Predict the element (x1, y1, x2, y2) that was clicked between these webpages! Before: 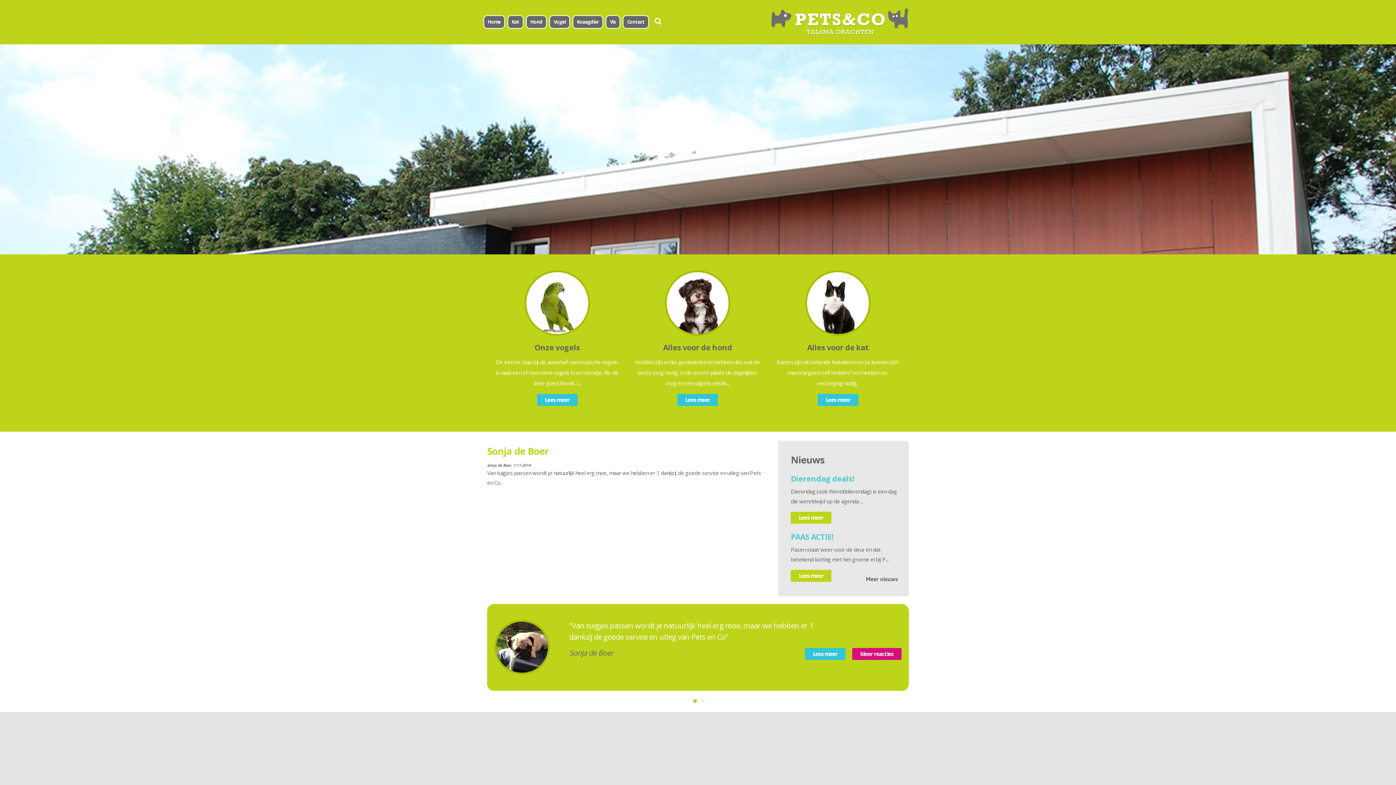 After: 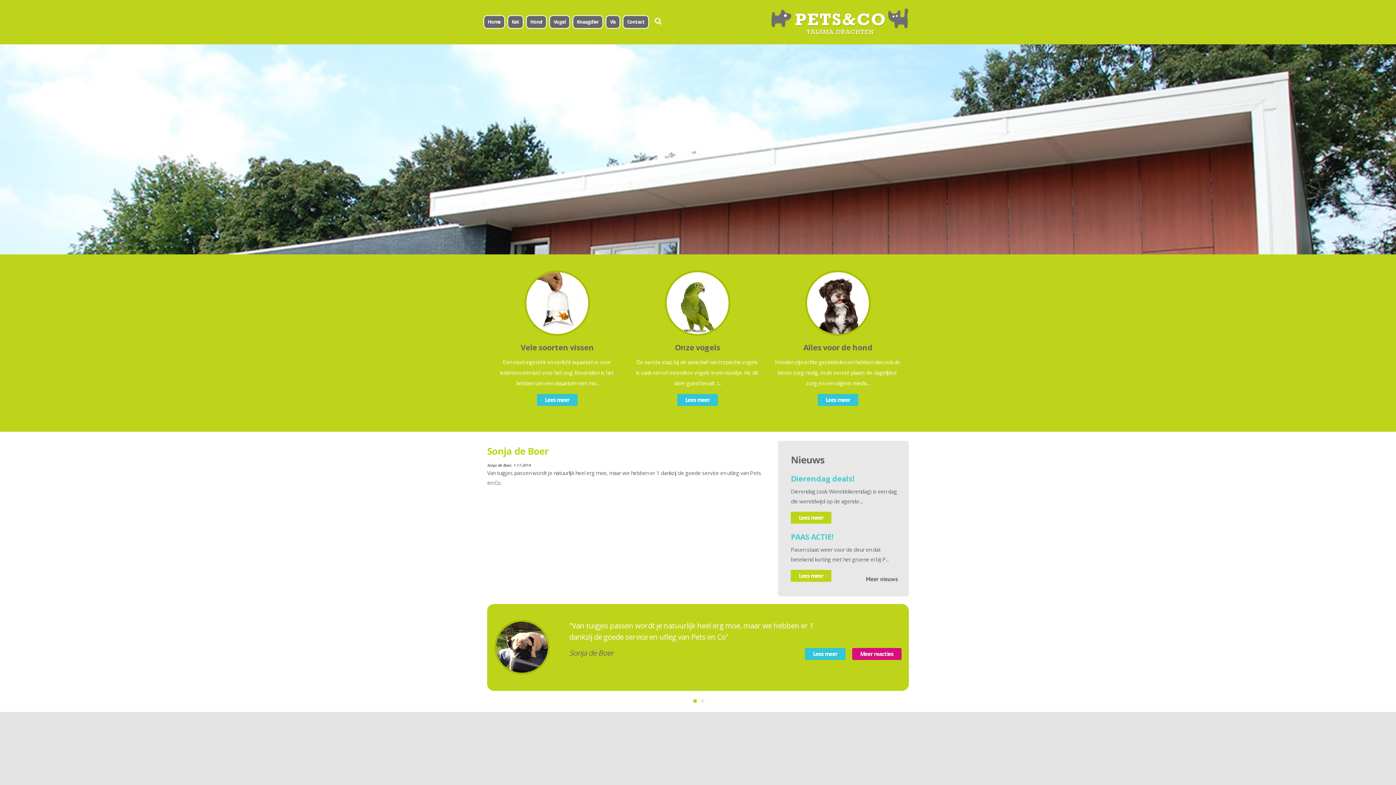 Action: bbox: (770, 0, 909, 43)